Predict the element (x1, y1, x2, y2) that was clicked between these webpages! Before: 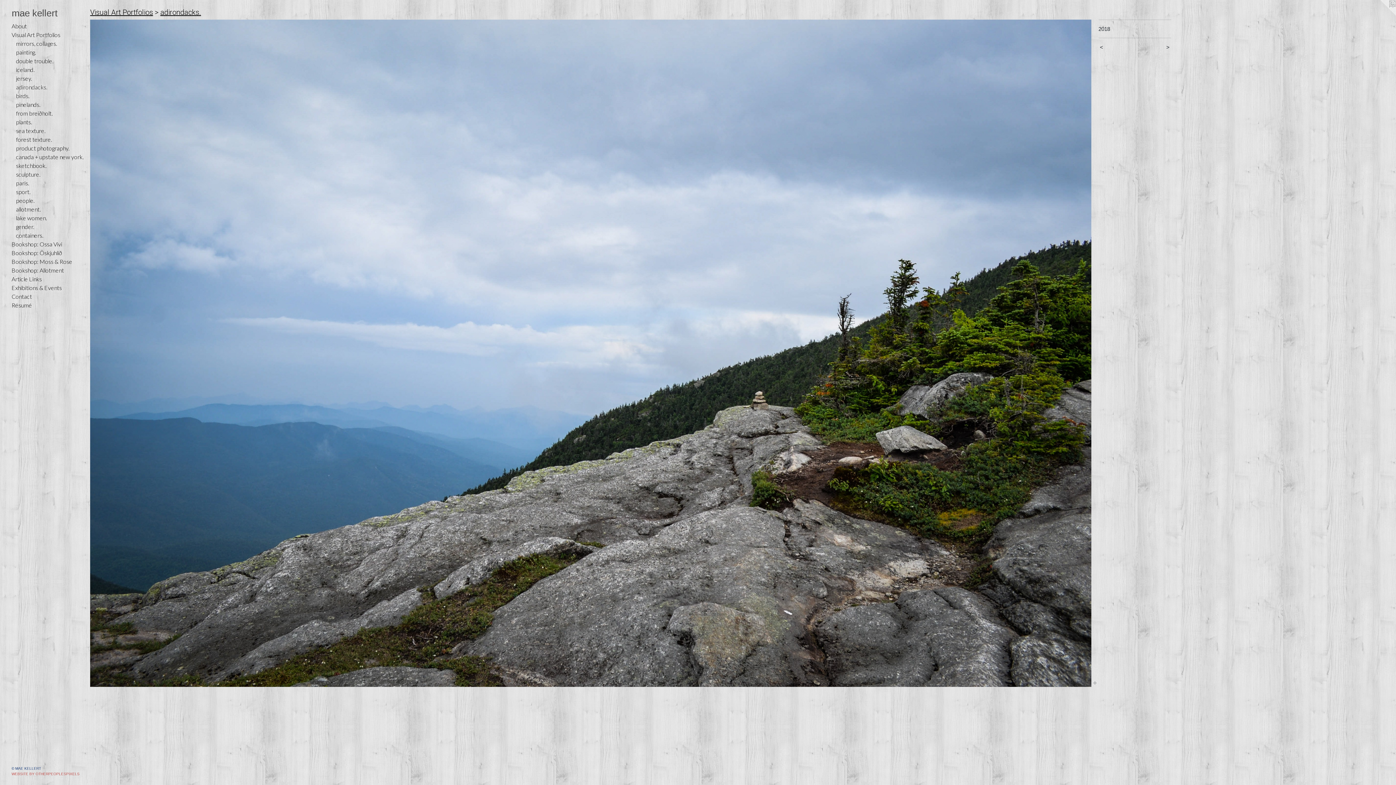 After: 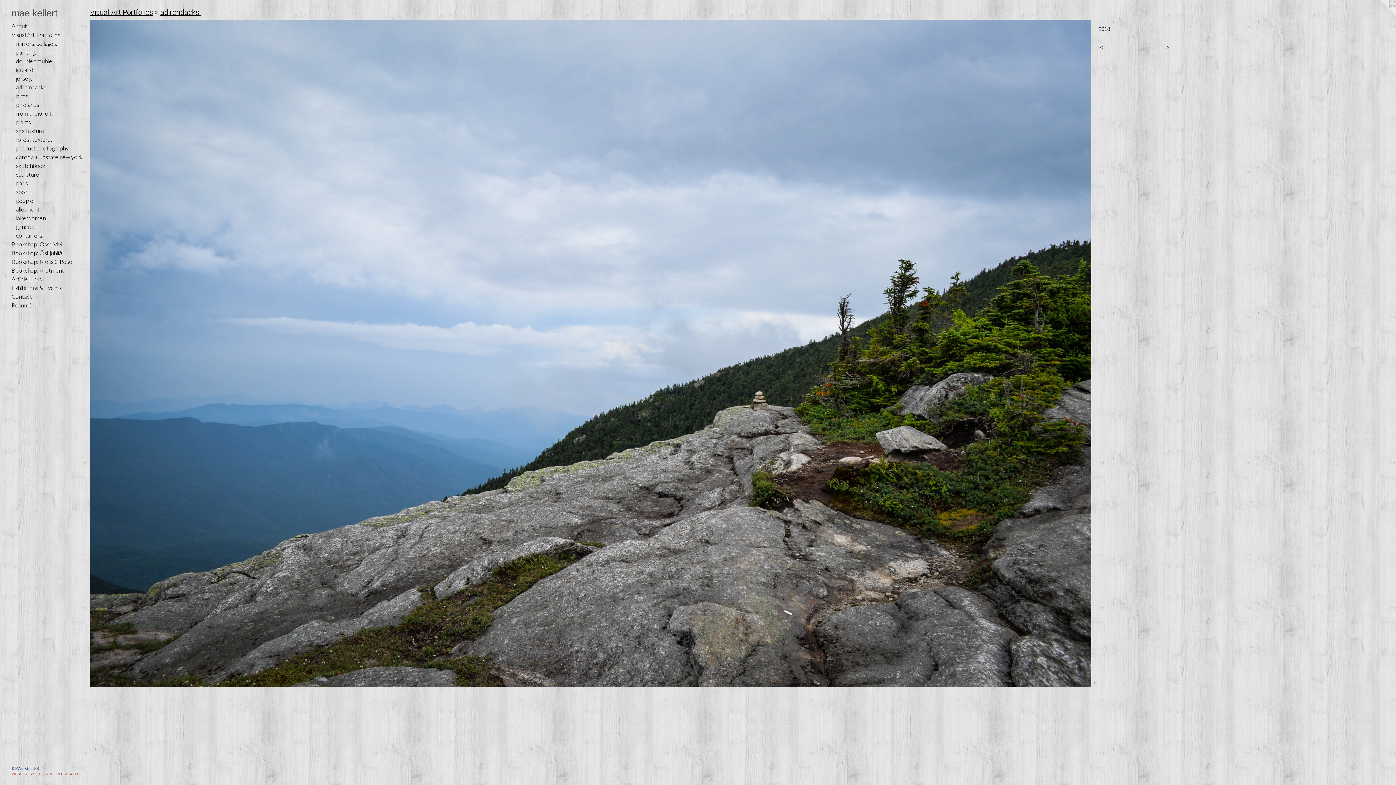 Action: bbox: (1367, 0, 1396, 29)